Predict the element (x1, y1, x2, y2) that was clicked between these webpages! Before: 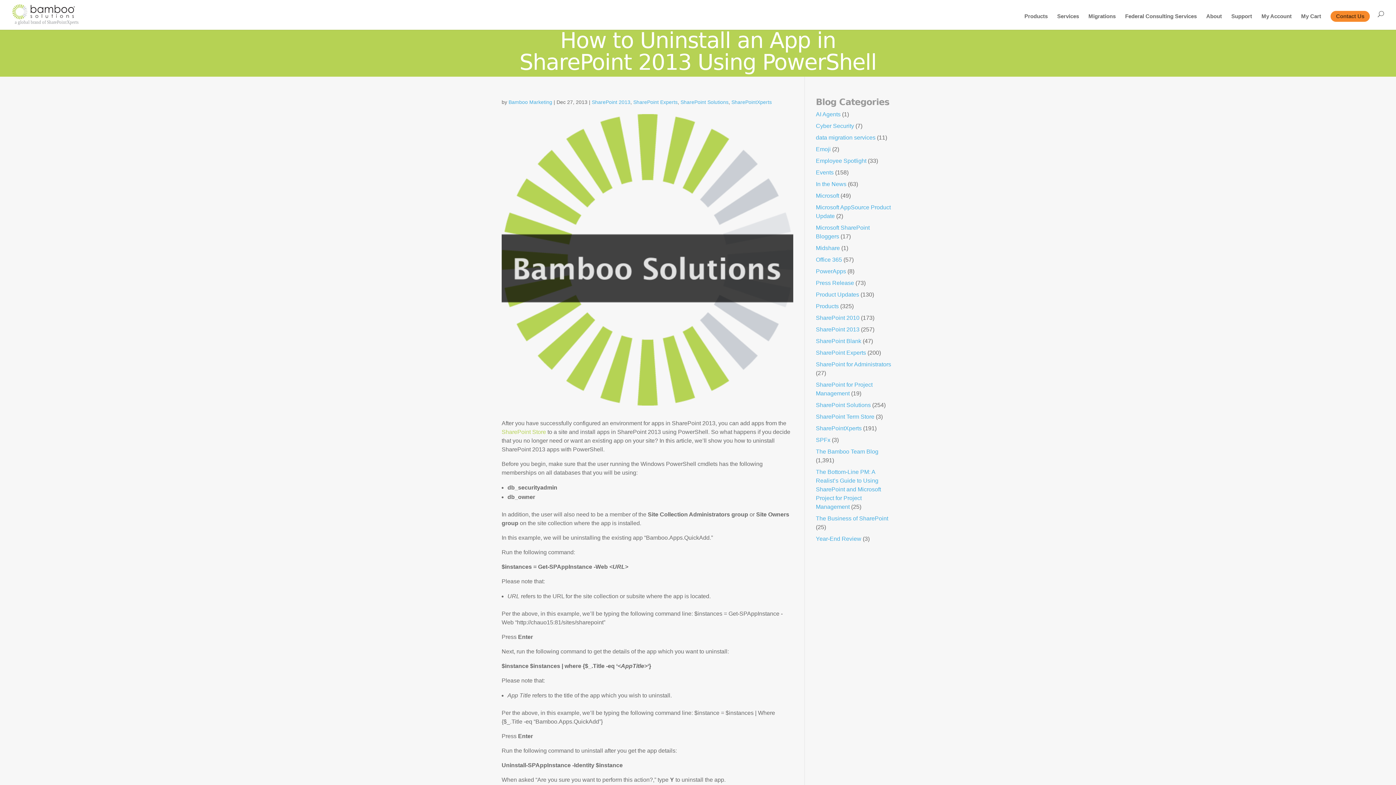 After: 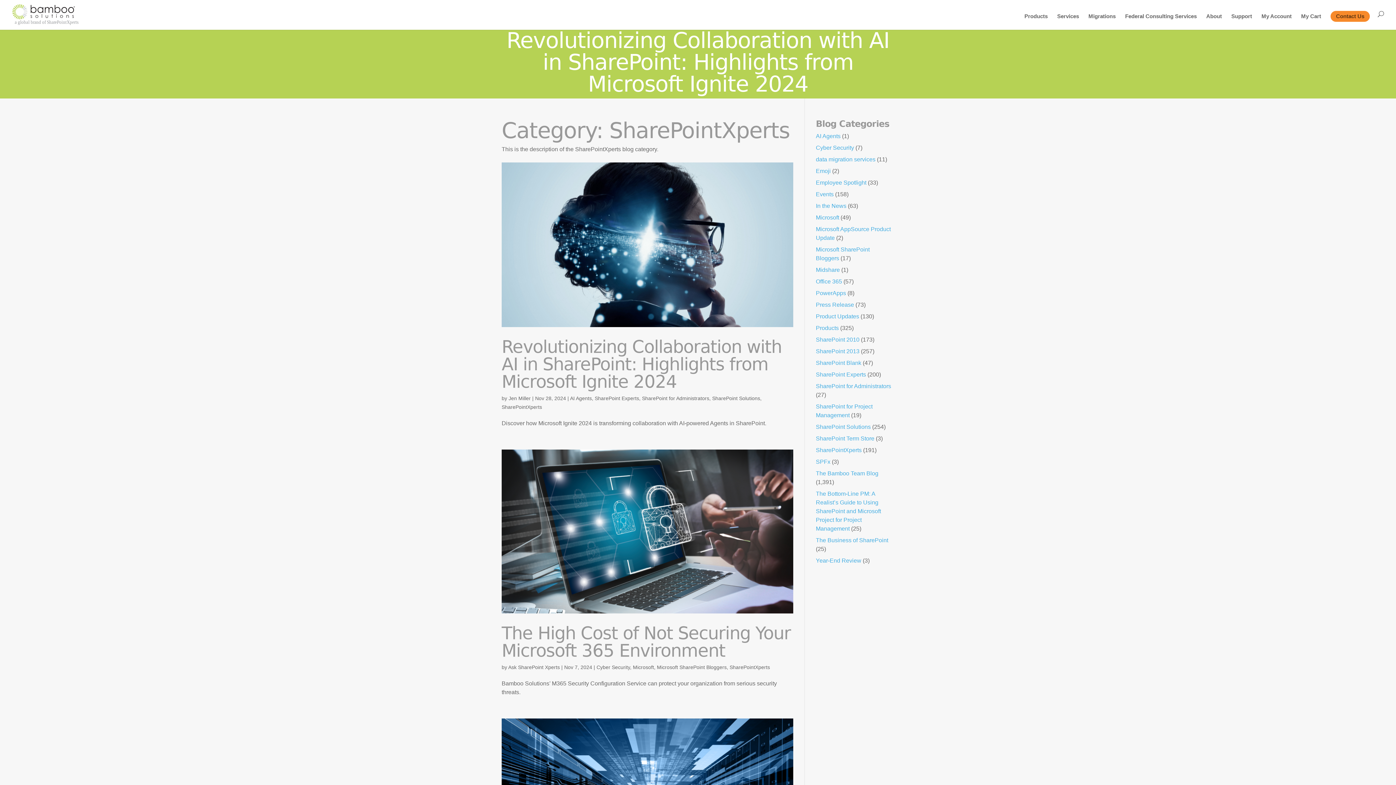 Action: bbox: (731, 99, 772, 105) label: SharePointXperts